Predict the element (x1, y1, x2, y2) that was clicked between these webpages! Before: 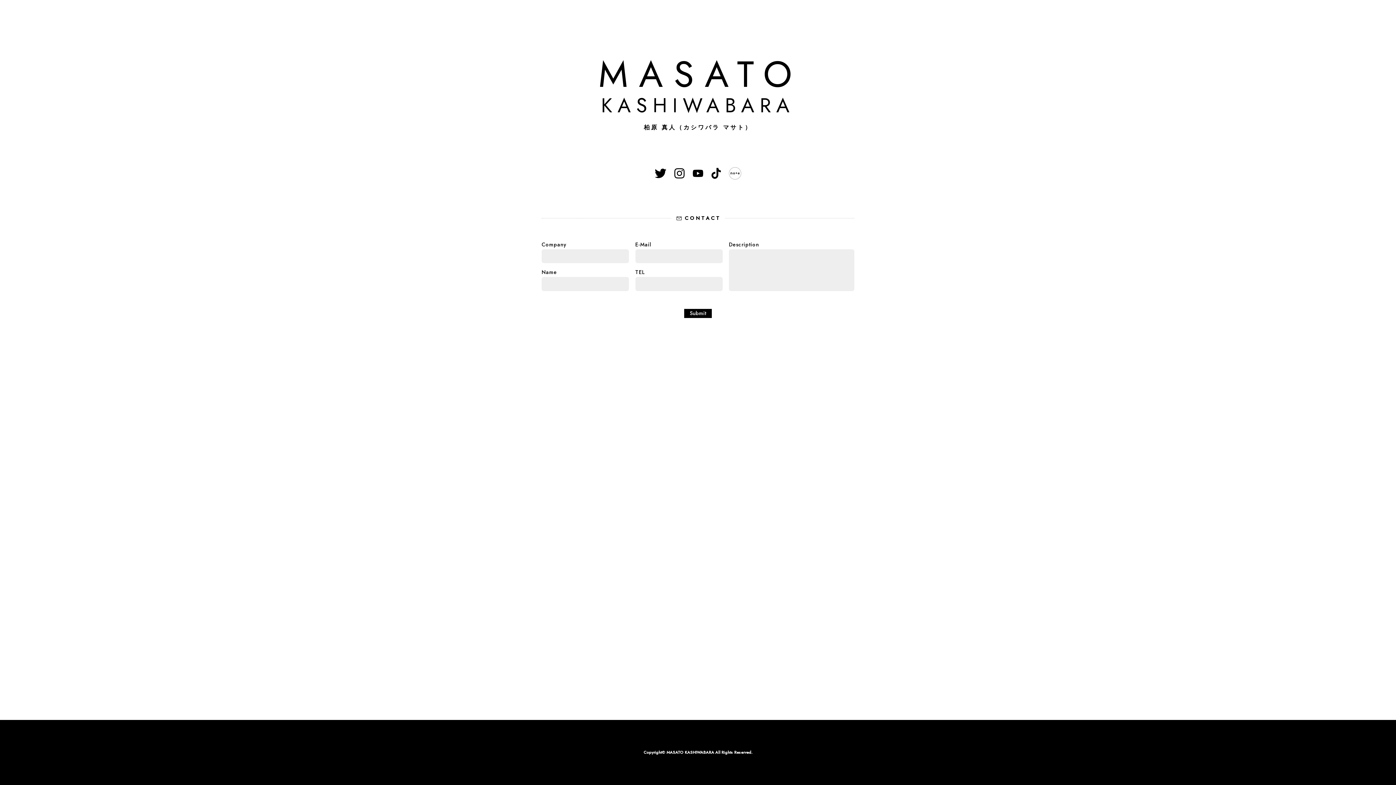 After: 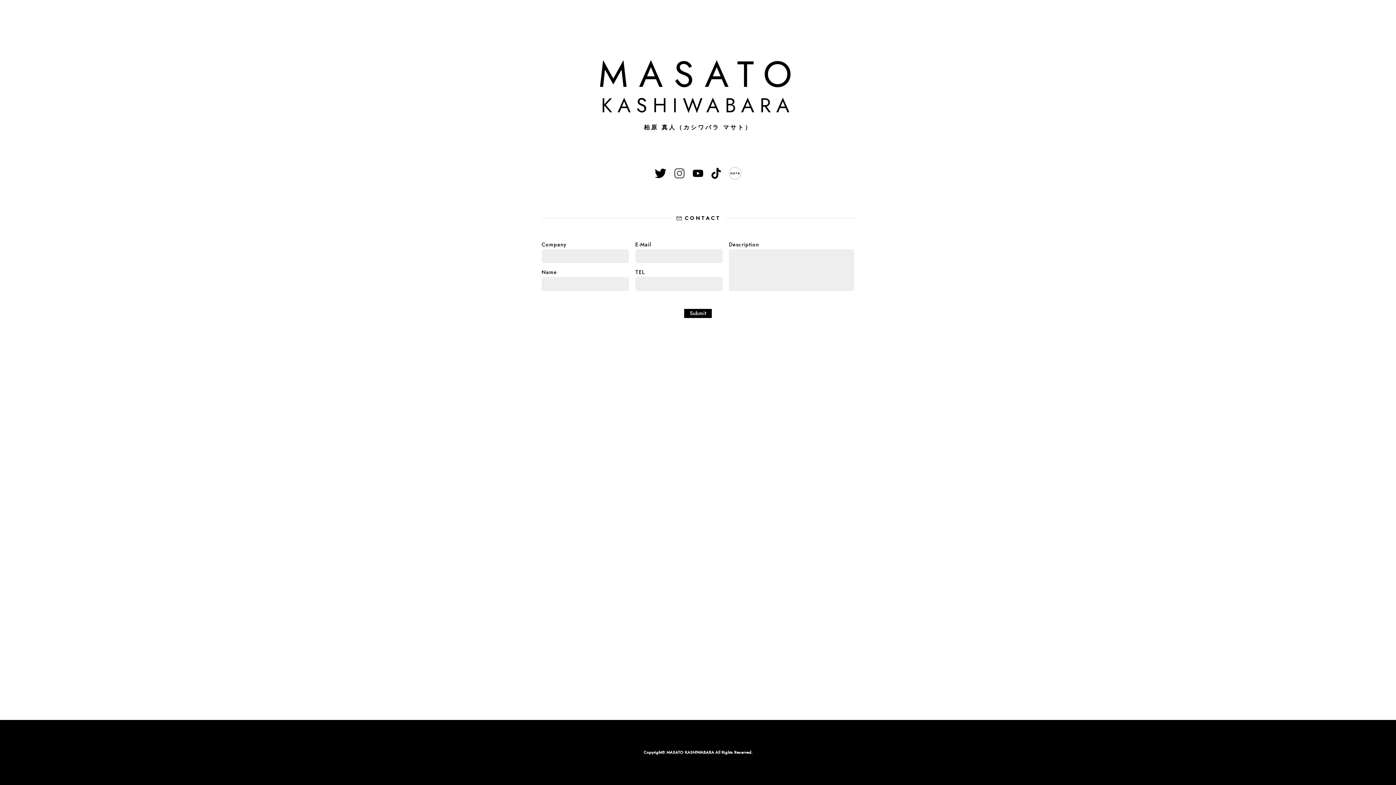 Action: bbox: (673, 167, 685, 179)